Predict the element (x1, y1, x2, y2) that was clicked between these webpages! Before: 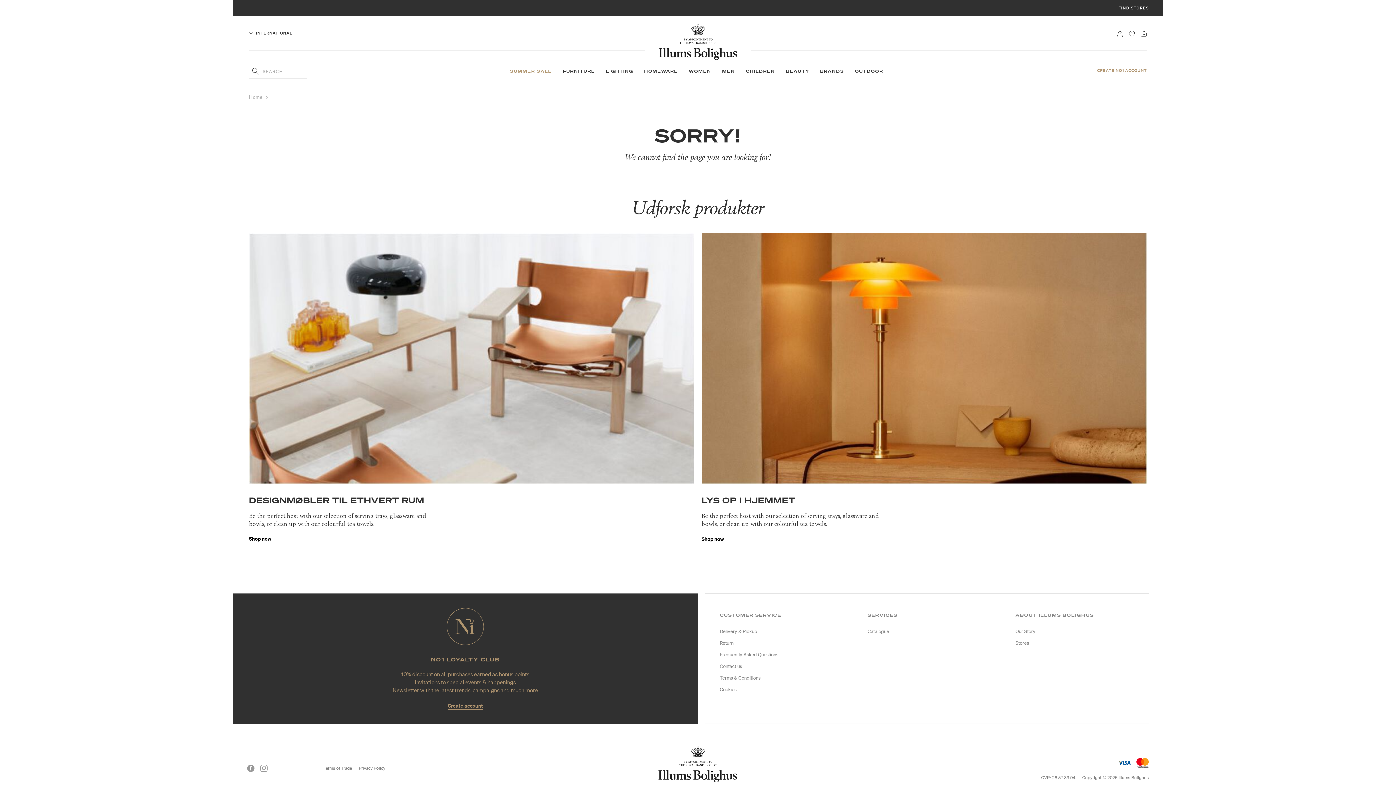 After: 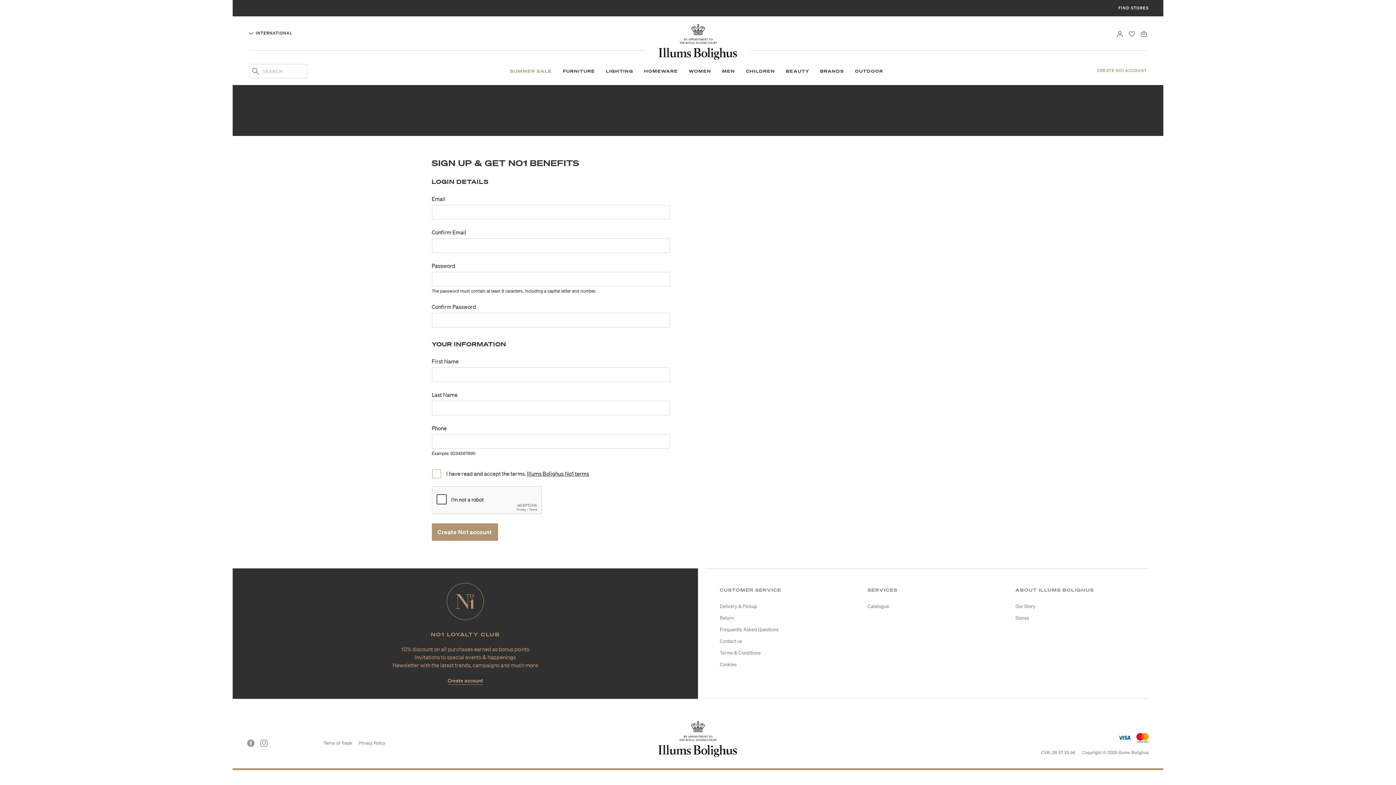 Action: bbox: (447, 702, 483, 709) label: Create account